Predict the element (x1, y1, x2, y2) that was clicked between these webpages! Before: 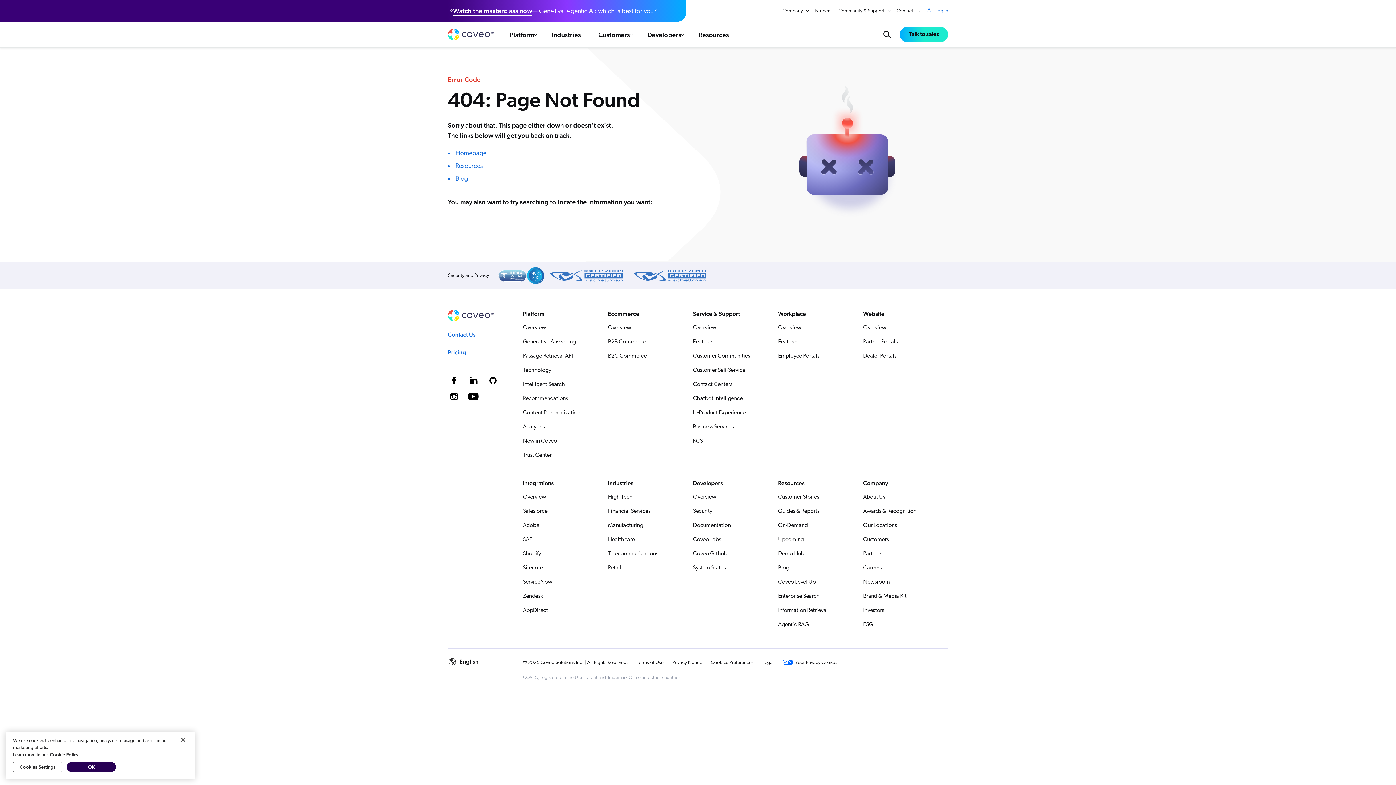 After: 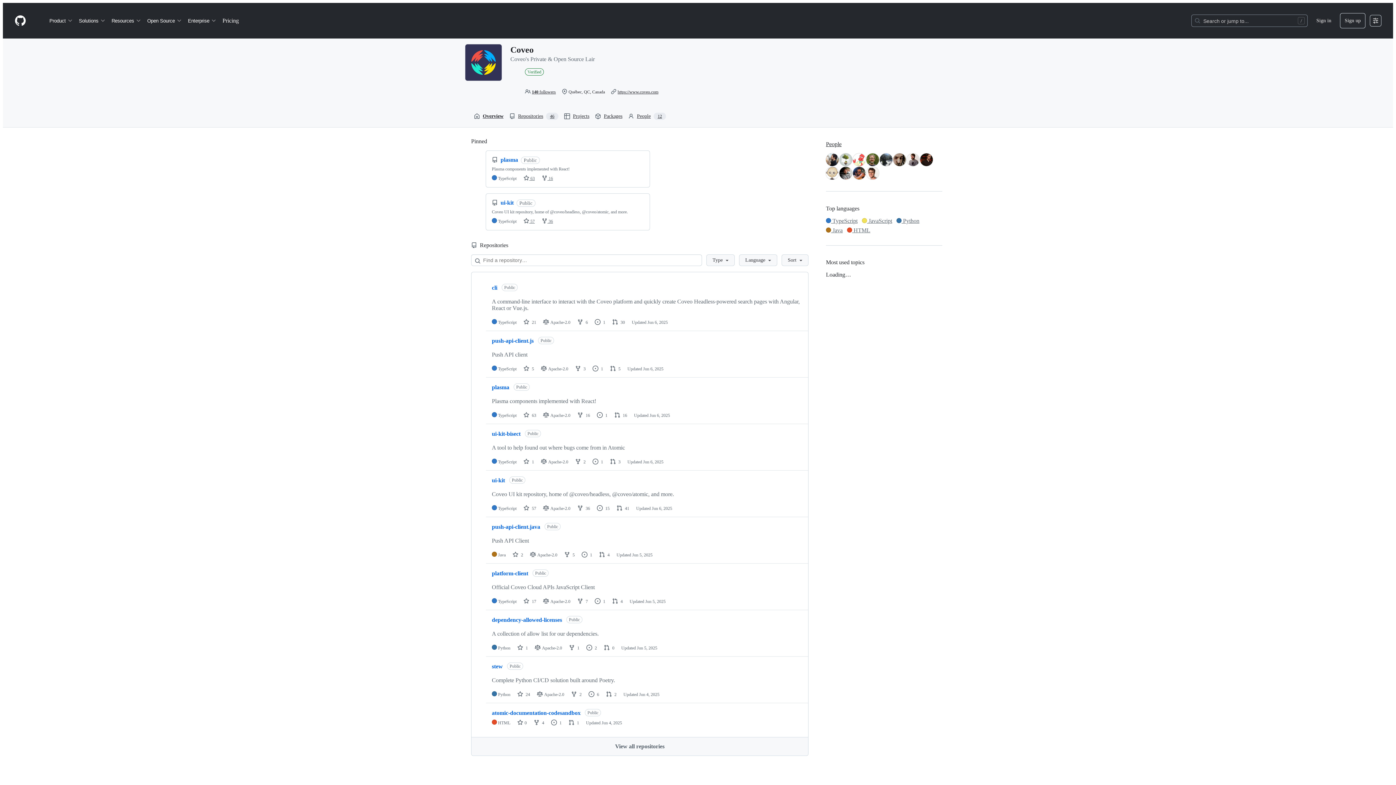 Action: bbox: (486, 374, 499, 390)